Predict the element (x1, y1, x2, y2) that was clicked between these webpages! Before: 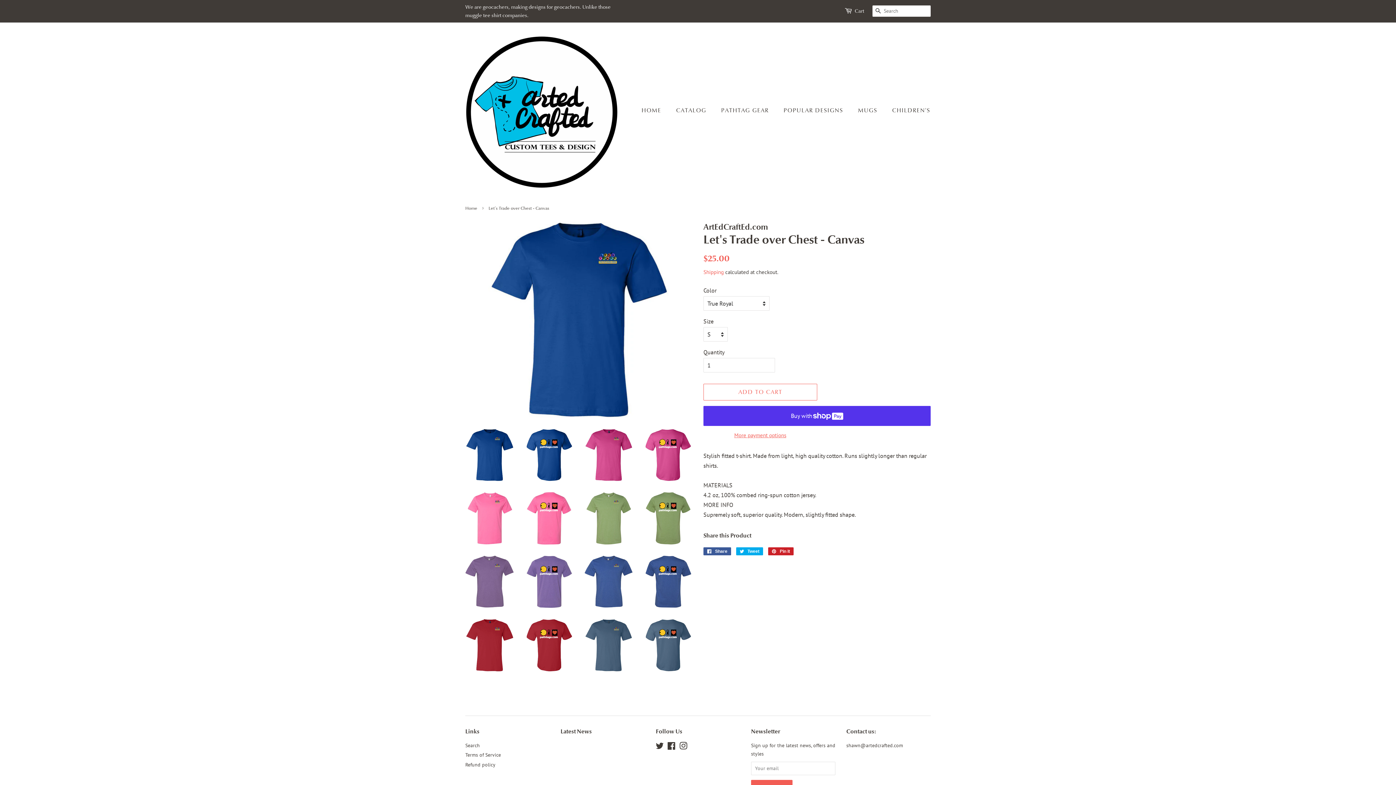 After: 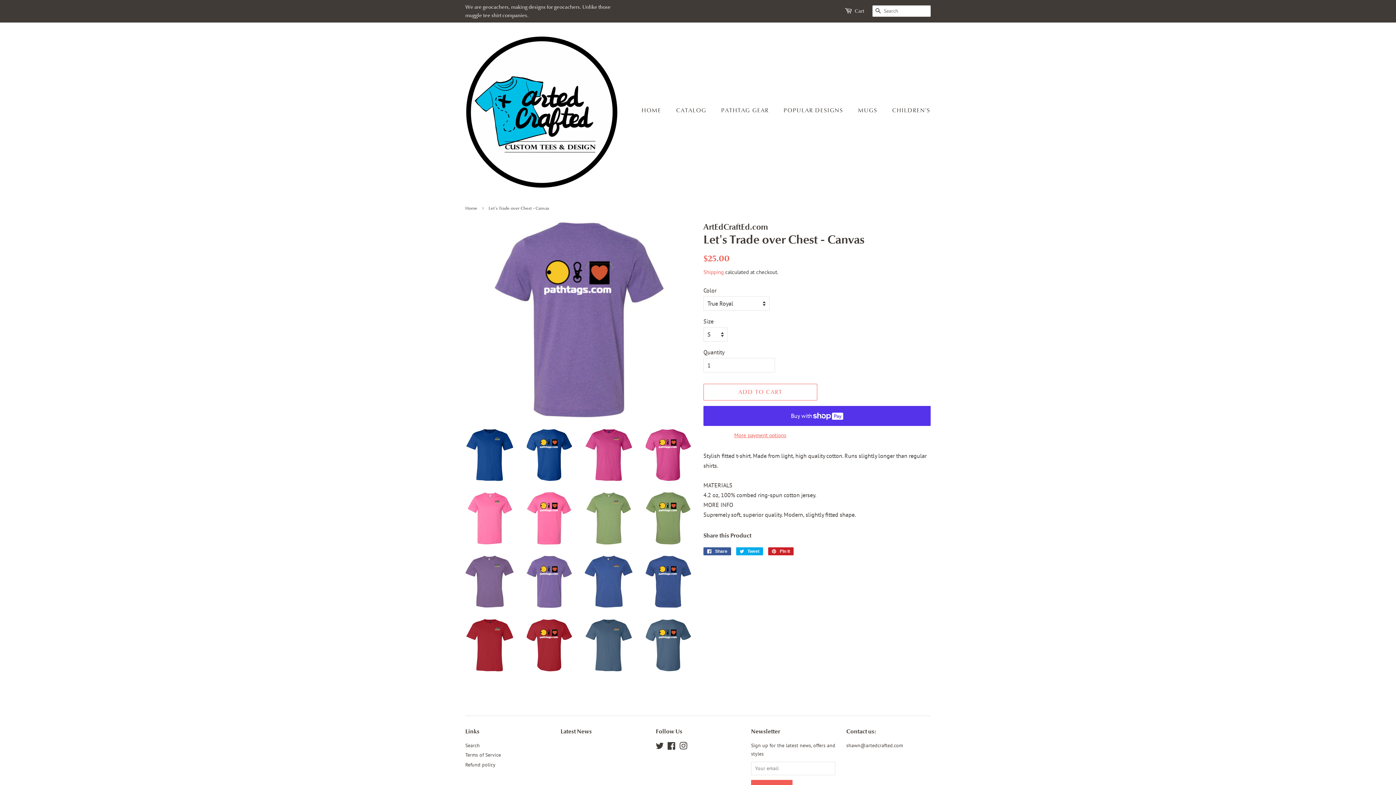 Action: bbox: (525, 555, 573, 608)